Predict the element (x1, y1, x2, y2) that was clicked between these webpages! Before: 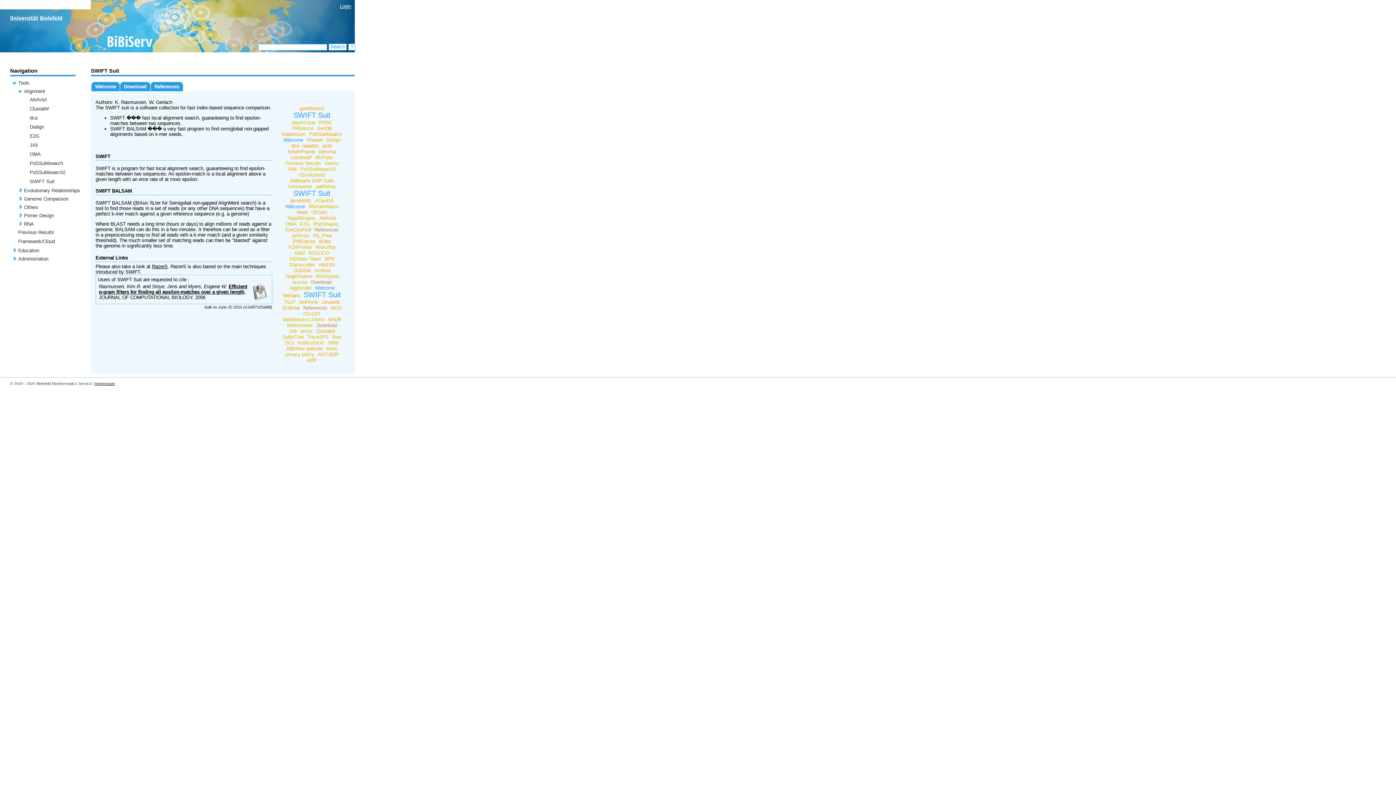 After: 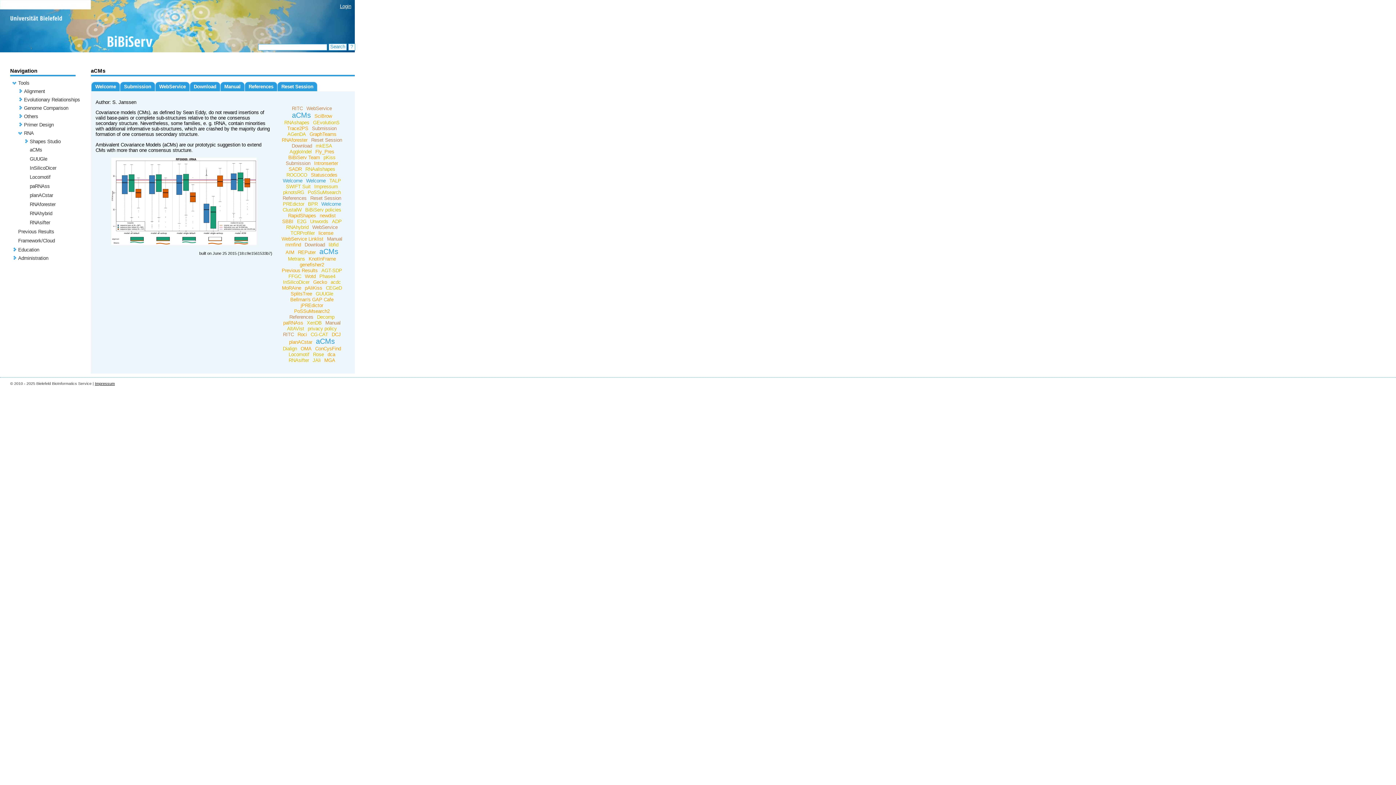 Action: bbox: (317, 238, 333, 244) label: aCMs